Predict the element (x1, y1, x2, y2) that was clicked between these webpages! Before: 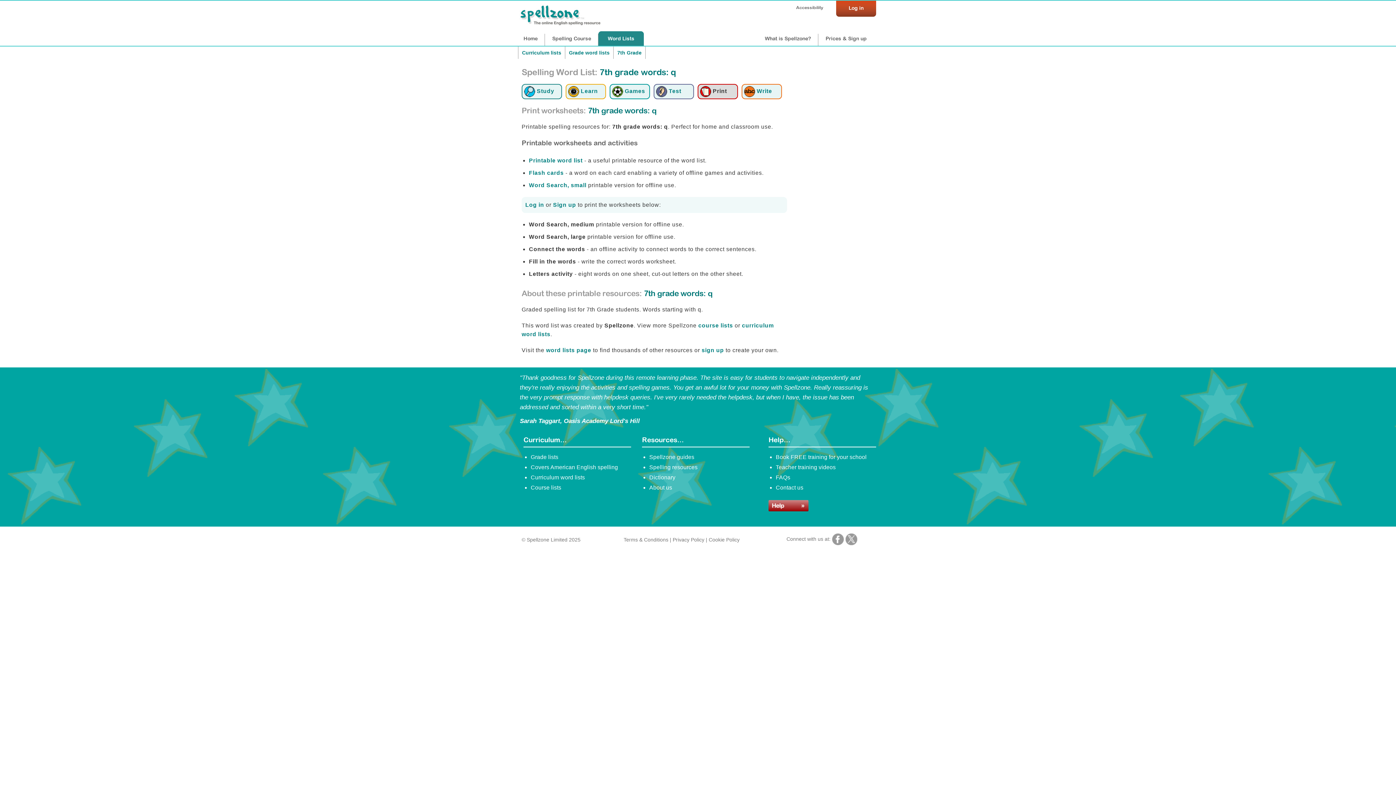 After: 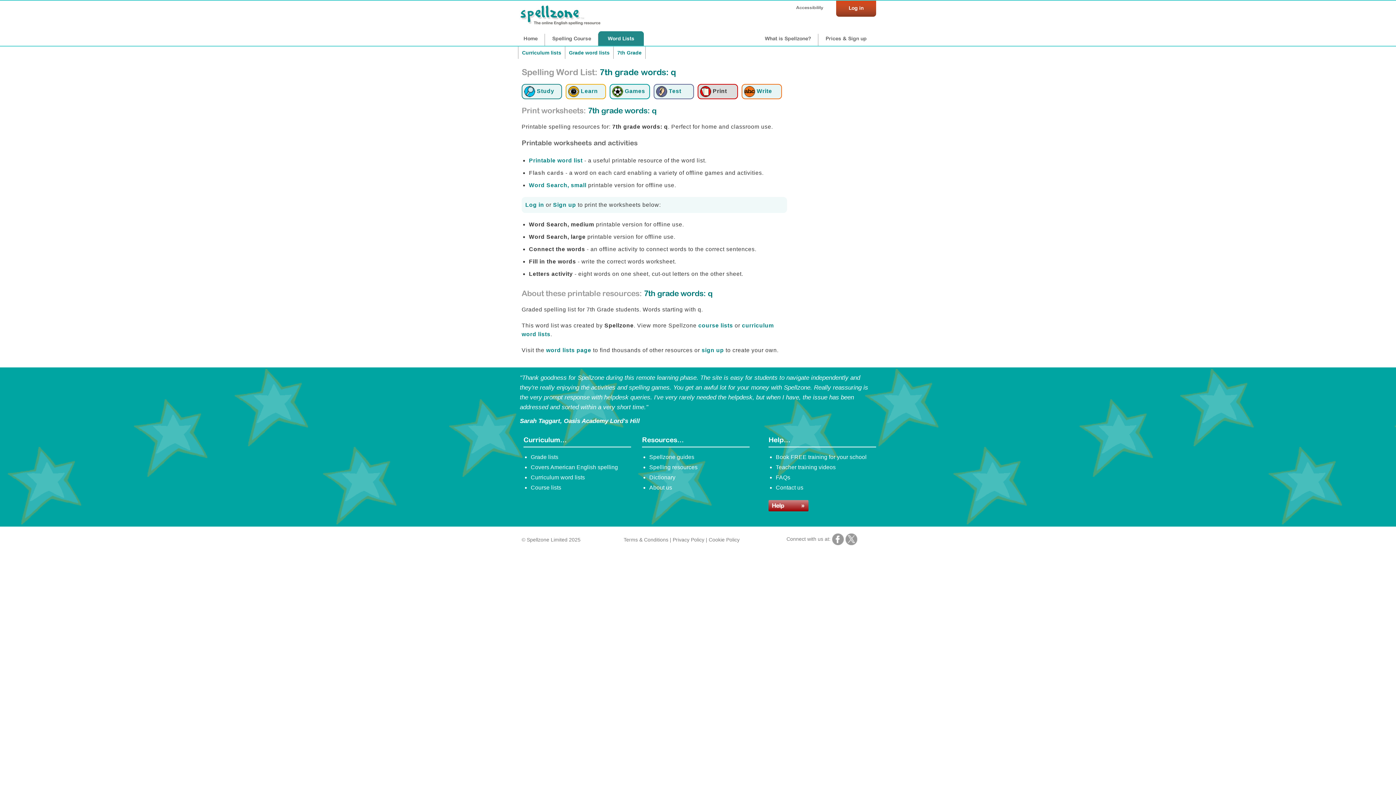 Action: bbox: (529, 169, 563, 176) label: Flash cards